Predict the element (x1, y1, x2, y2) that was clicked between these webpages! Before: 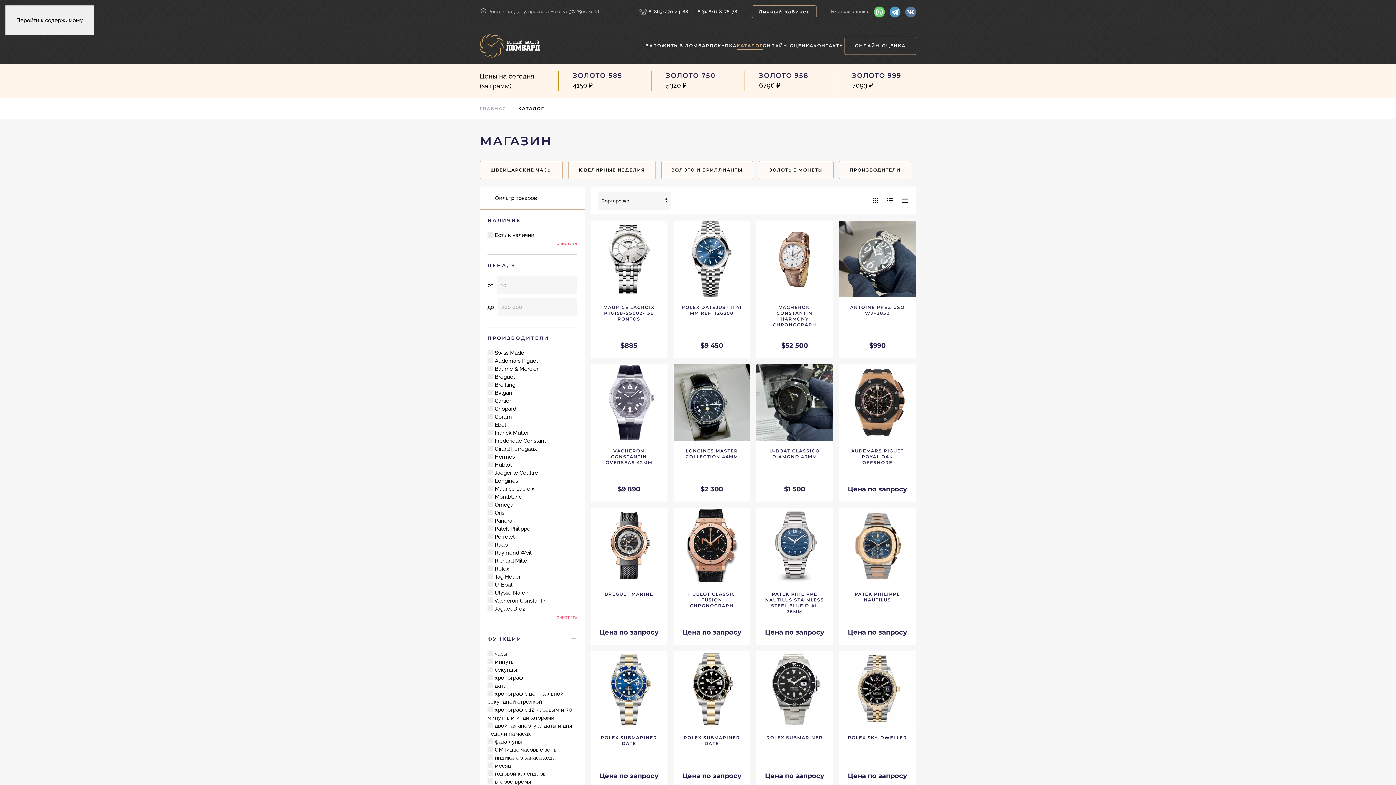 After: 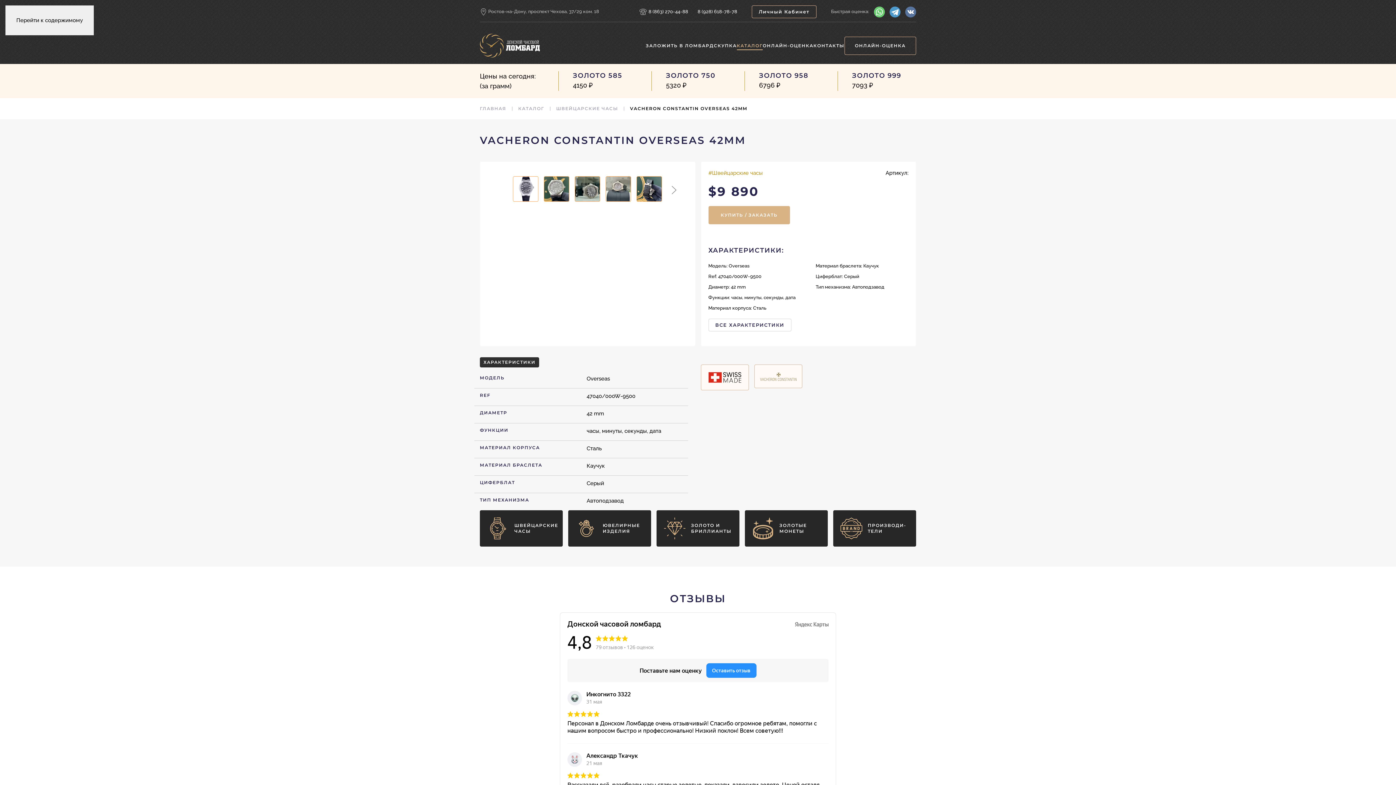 Action: bbox: (590, 364, 667, 440)